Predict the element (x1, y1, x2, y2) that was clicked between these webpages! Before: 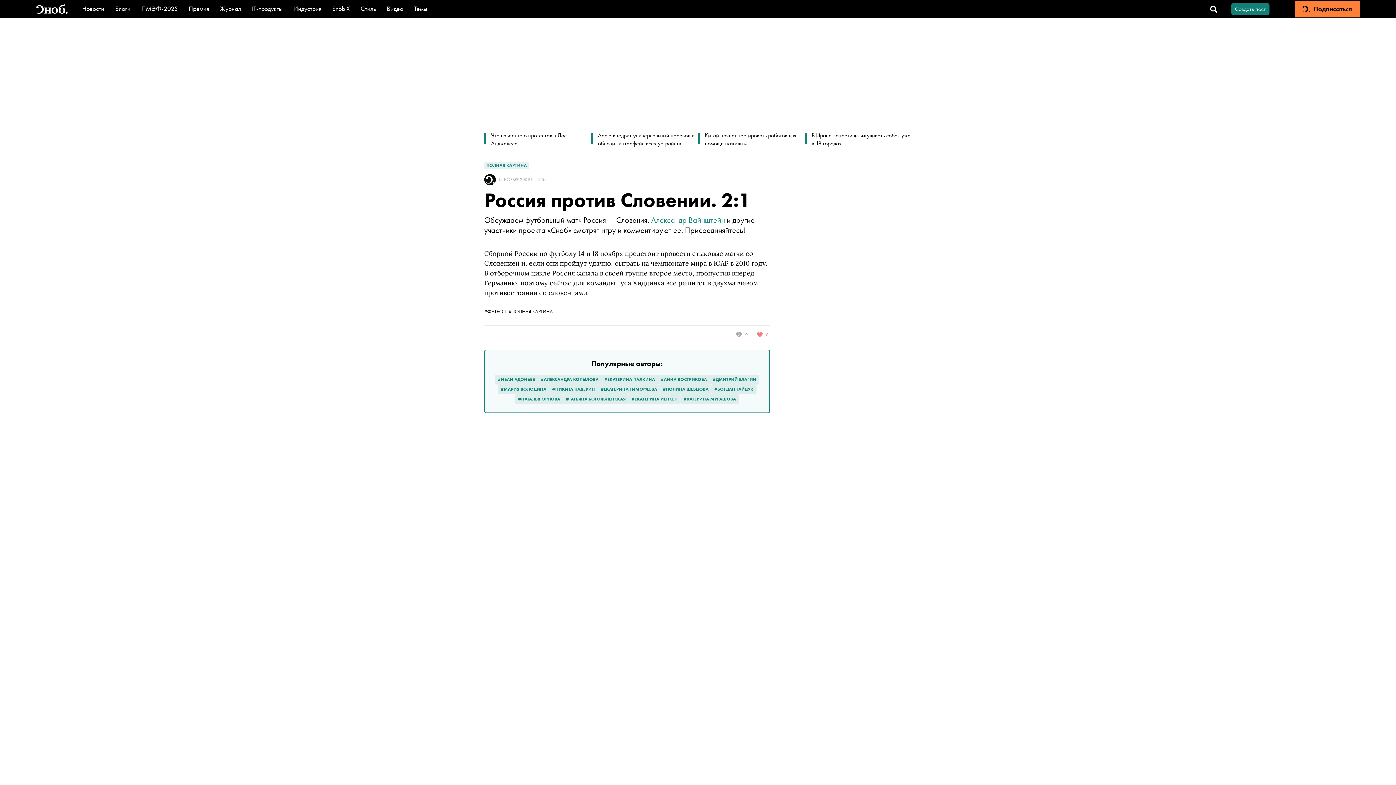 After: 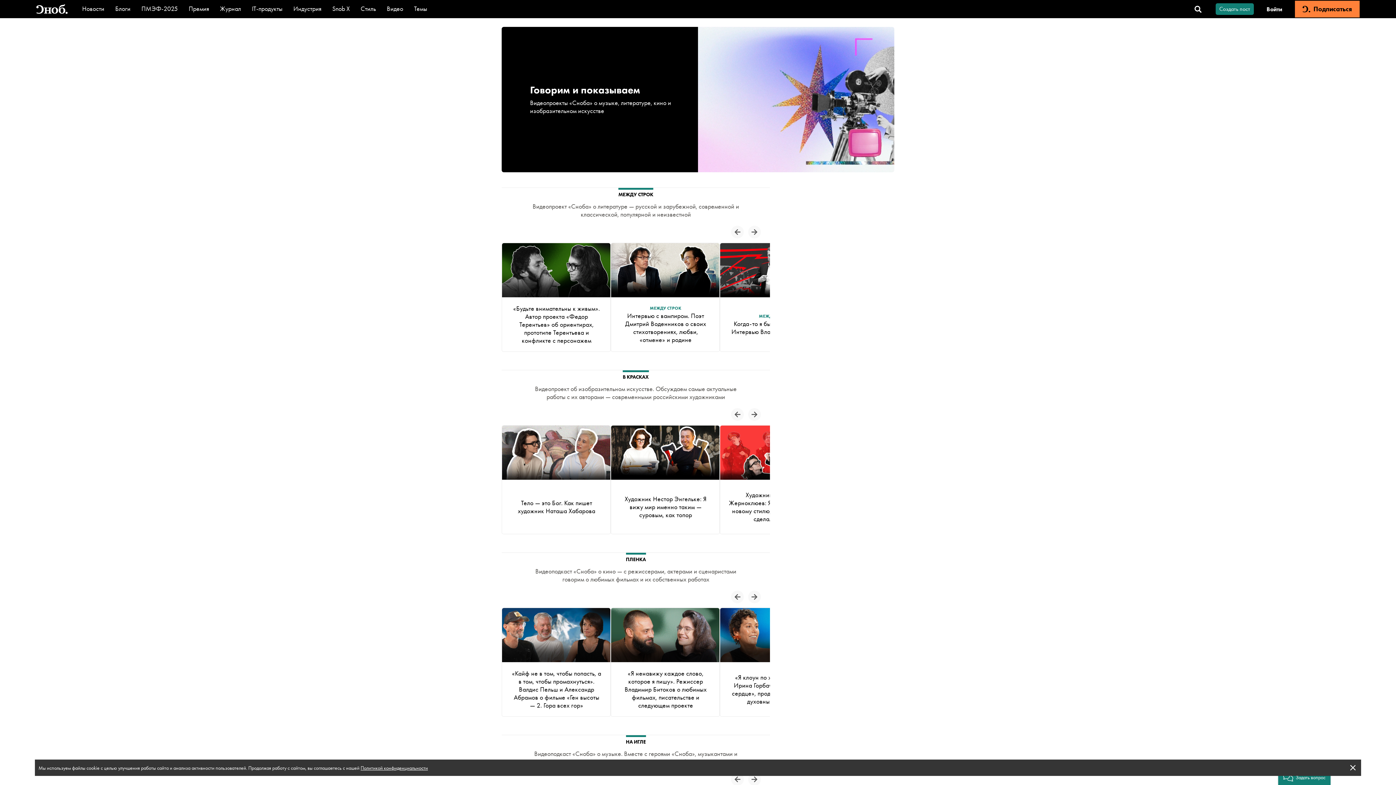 Action: label: Видео bbox: (386, 4, 403, 12)